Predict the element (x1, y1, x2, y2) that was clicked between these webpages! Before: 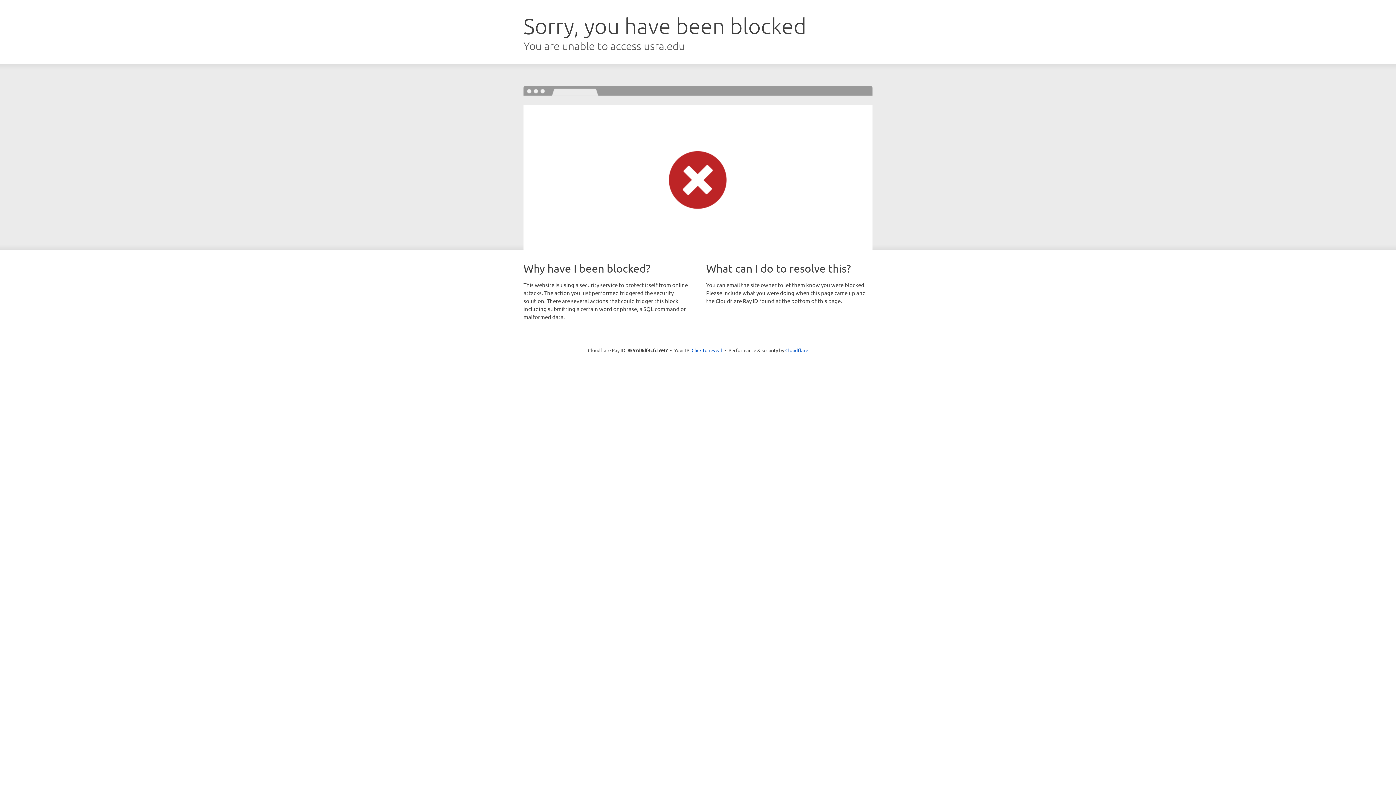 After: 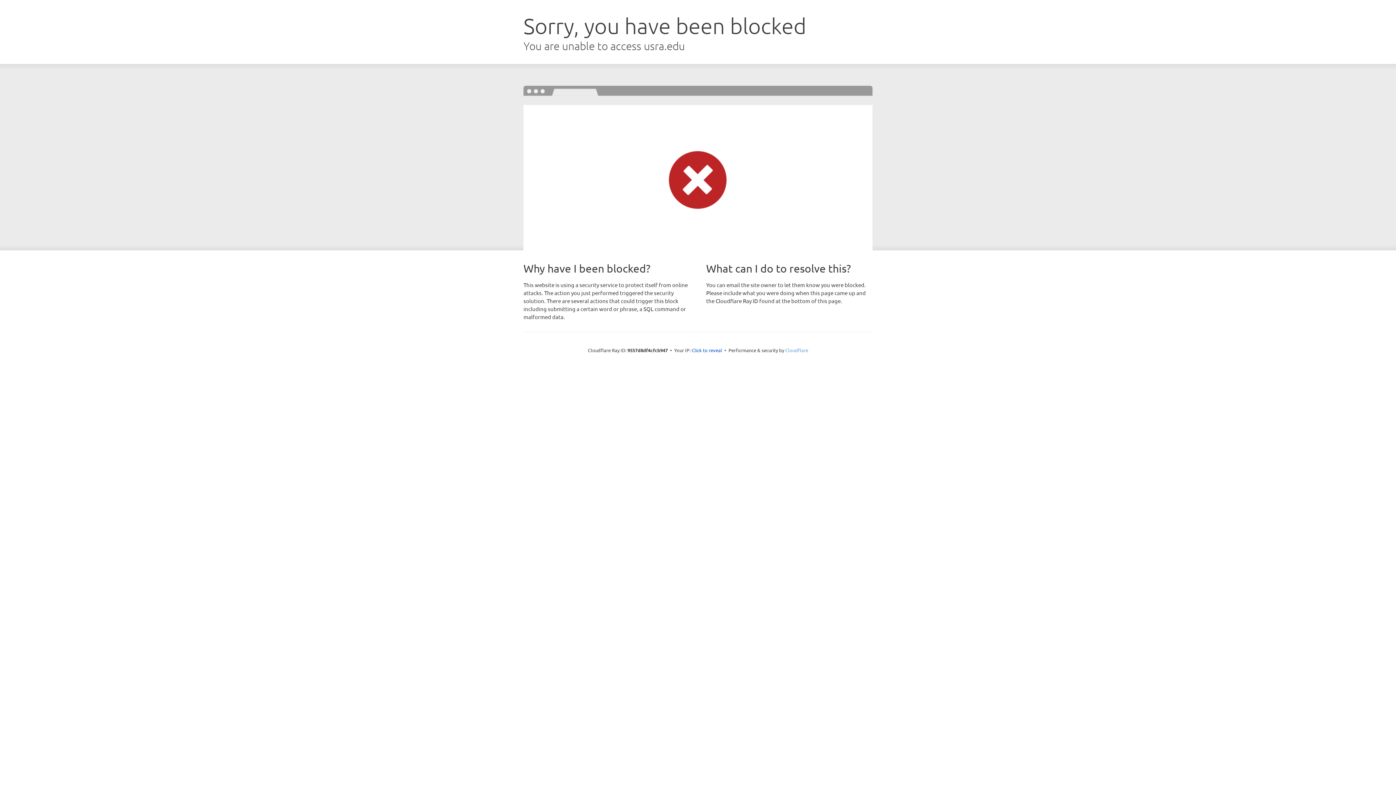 Action: label: Cloudflare bbox: (785, 347, 808, 353)